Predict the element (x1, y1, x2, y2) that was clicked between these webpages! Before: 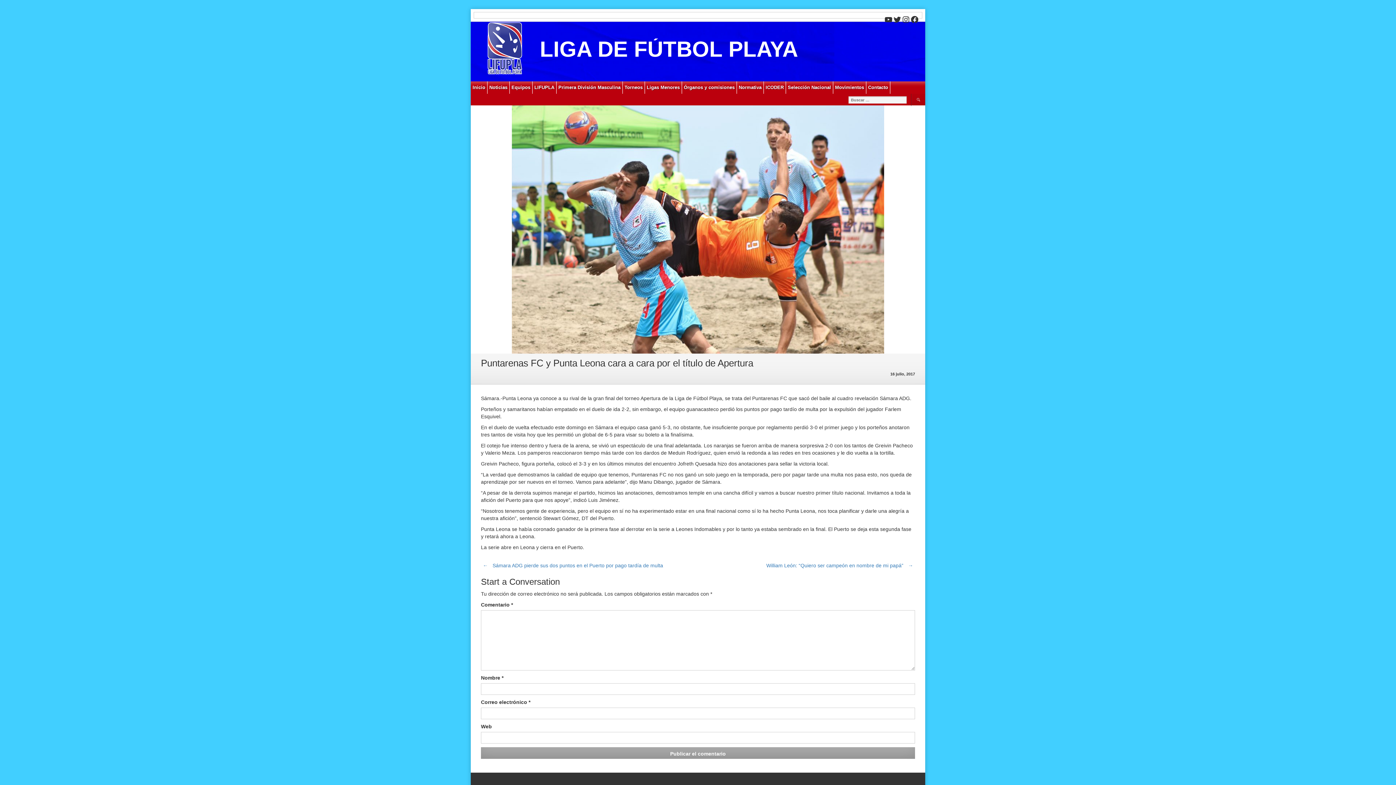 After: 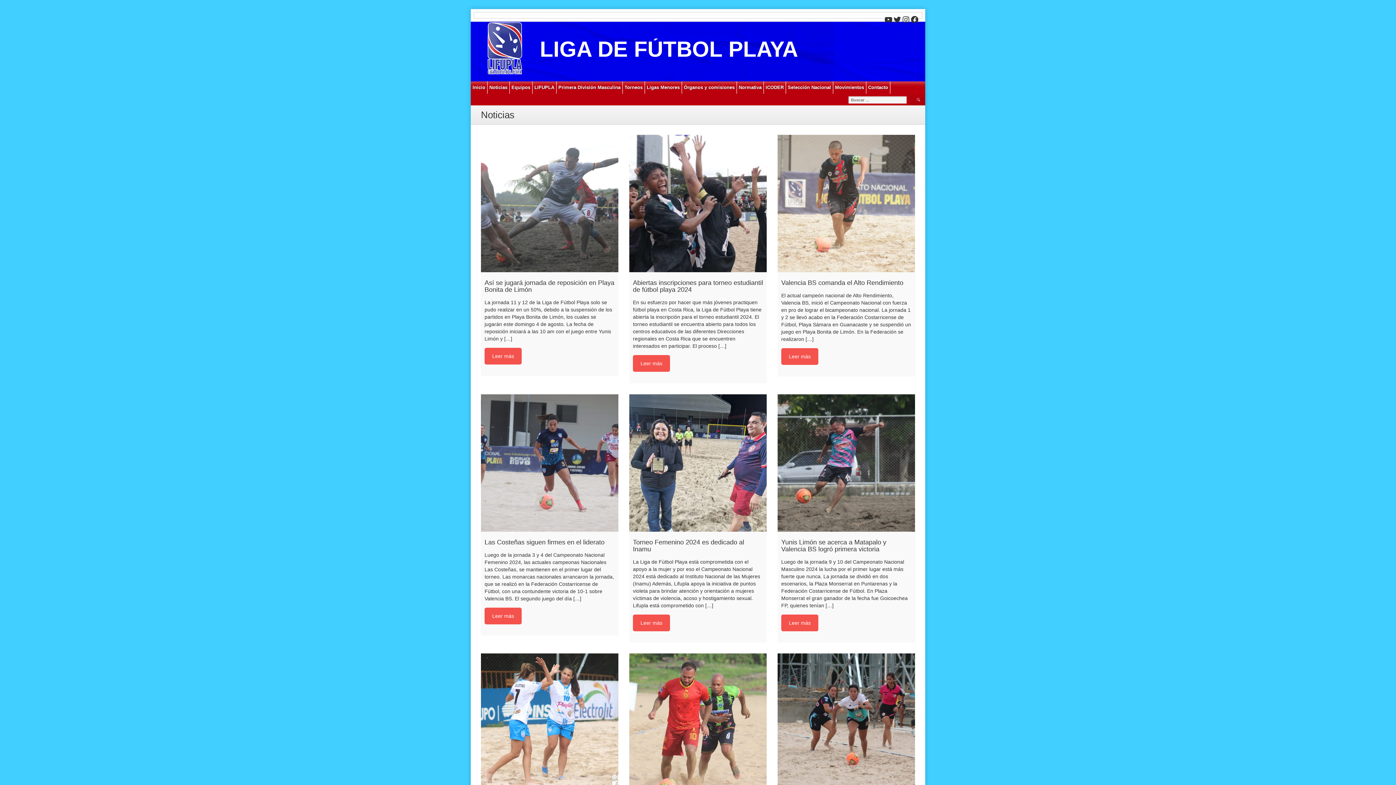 Action: label: Noticias bbox: (487, 81, 509, 93)